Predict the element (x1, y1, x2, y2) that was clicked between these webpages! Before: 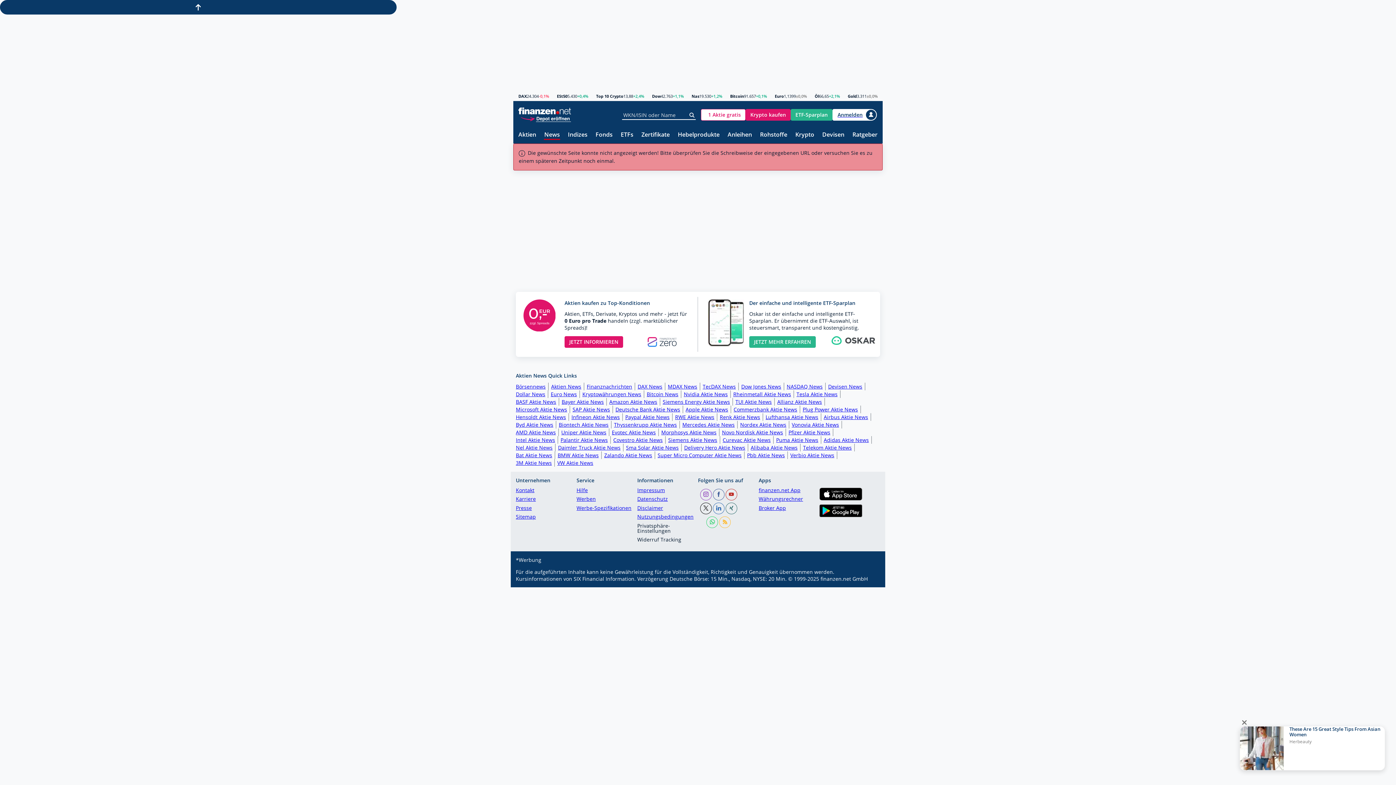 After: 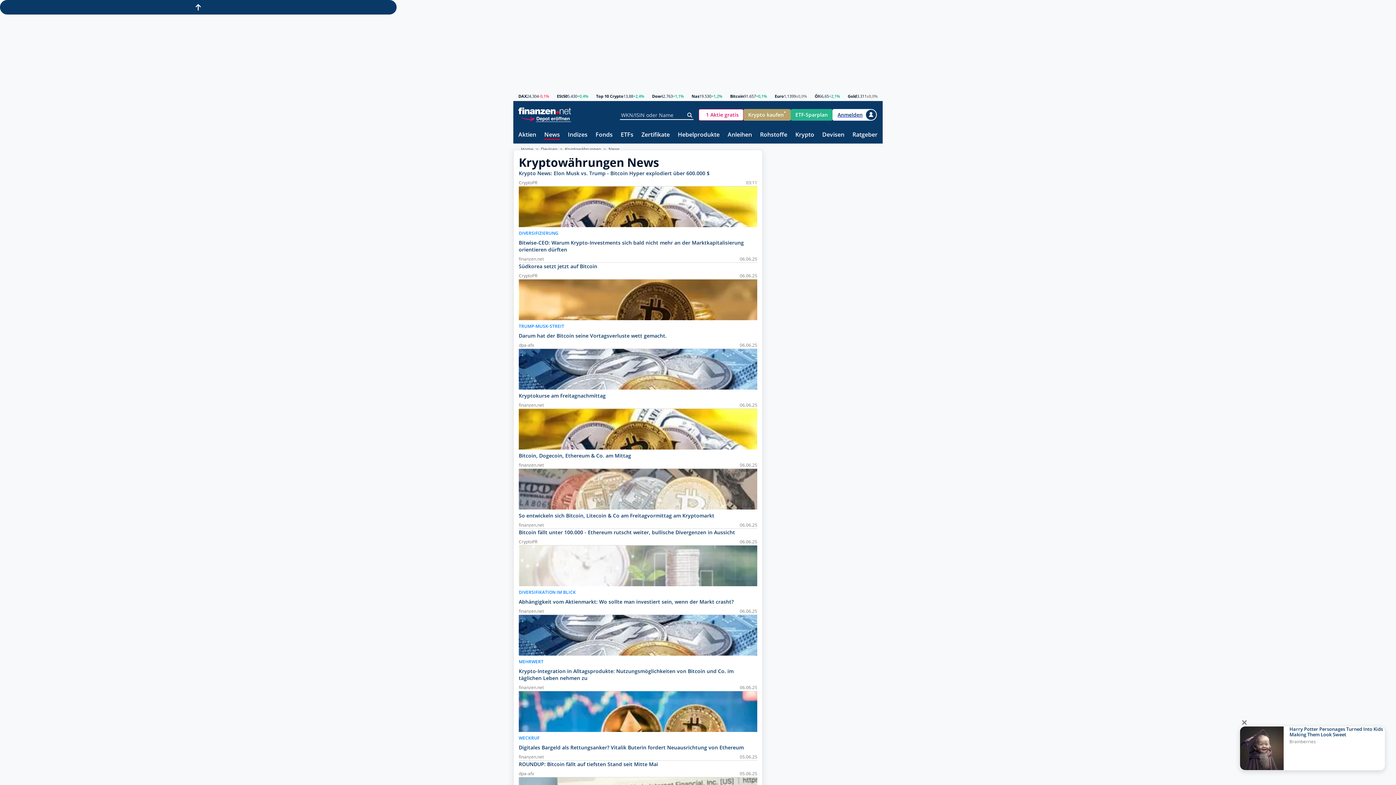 Action: bbox: (582, 390, 644, 398) label: Kryptowährungen News